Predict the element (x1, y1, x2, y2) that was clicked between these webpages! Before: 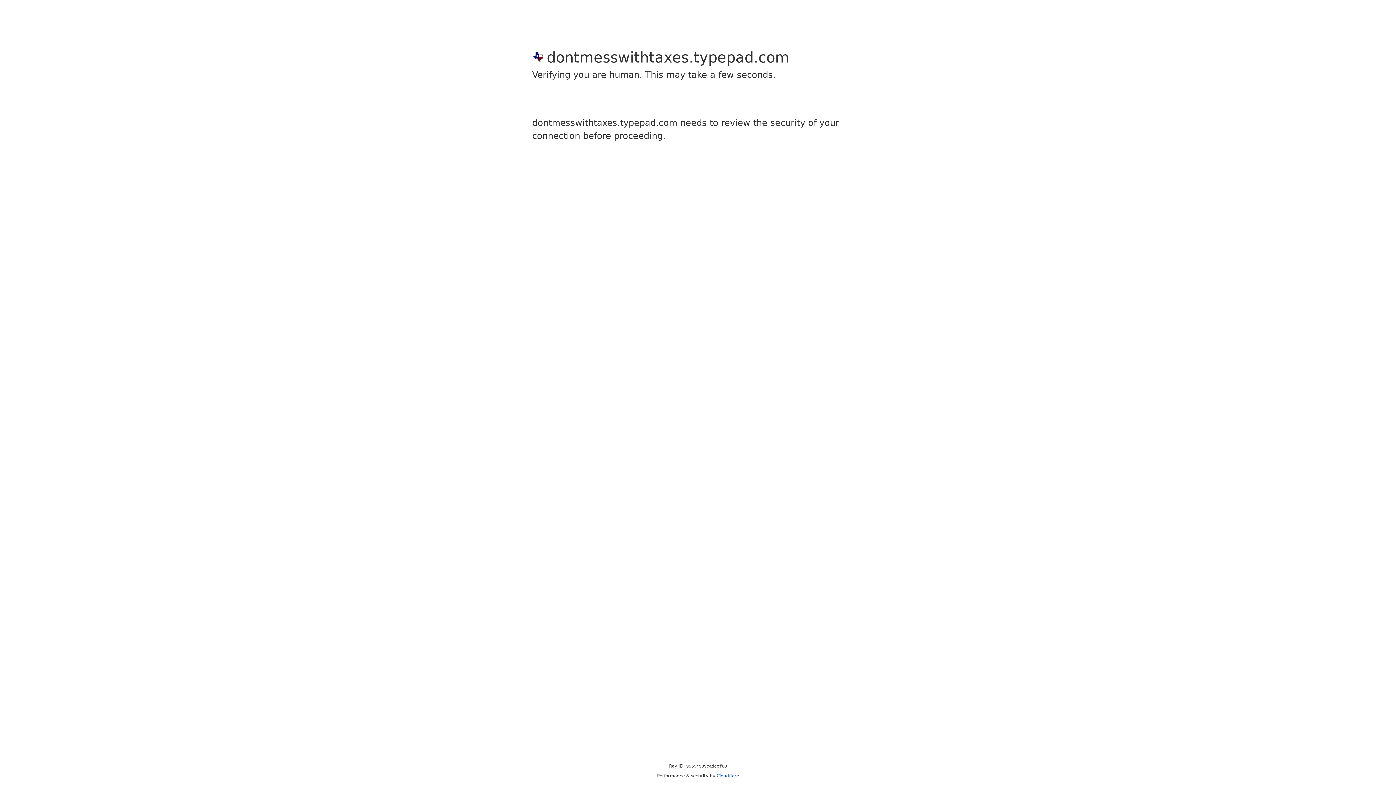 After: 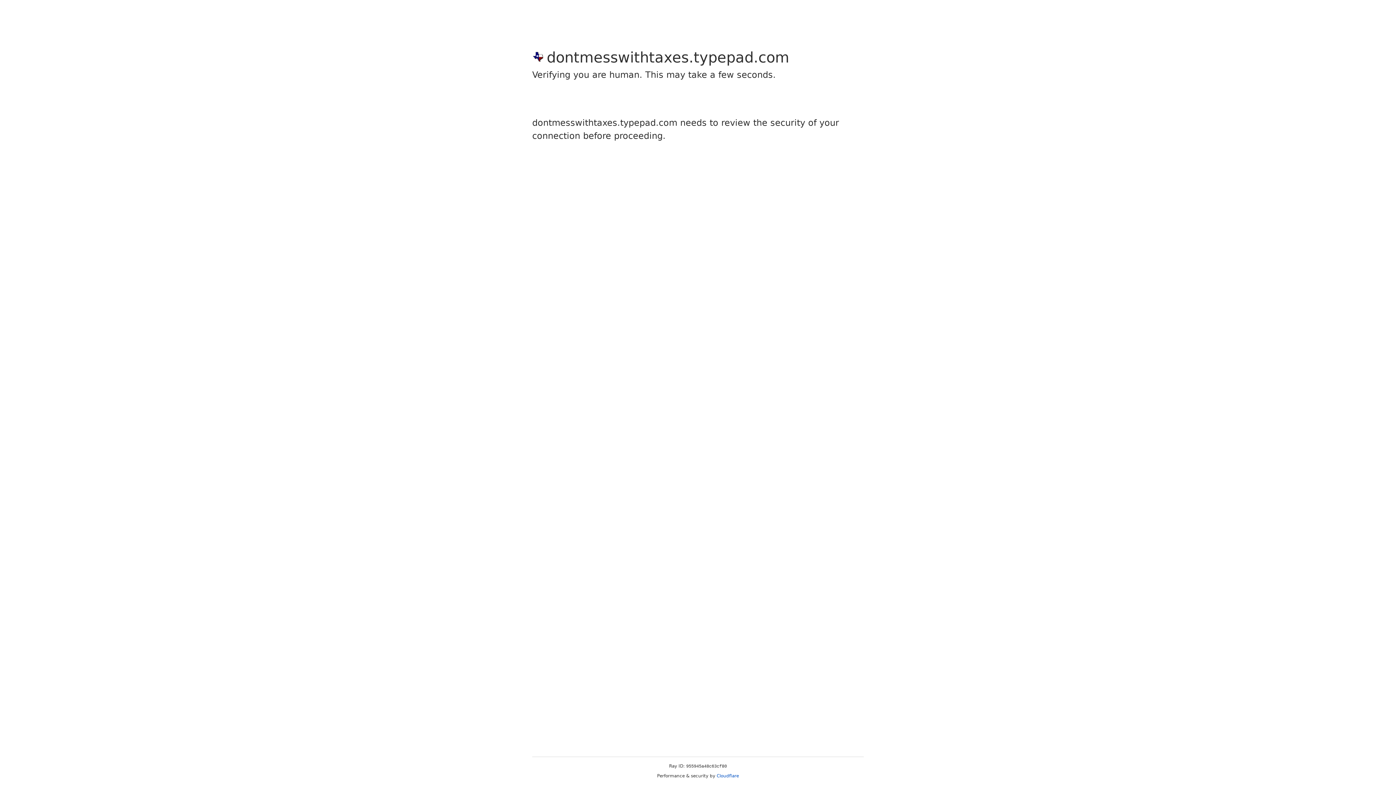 Action: bbox: (716, 773, 739, 778) label: Cloudflare